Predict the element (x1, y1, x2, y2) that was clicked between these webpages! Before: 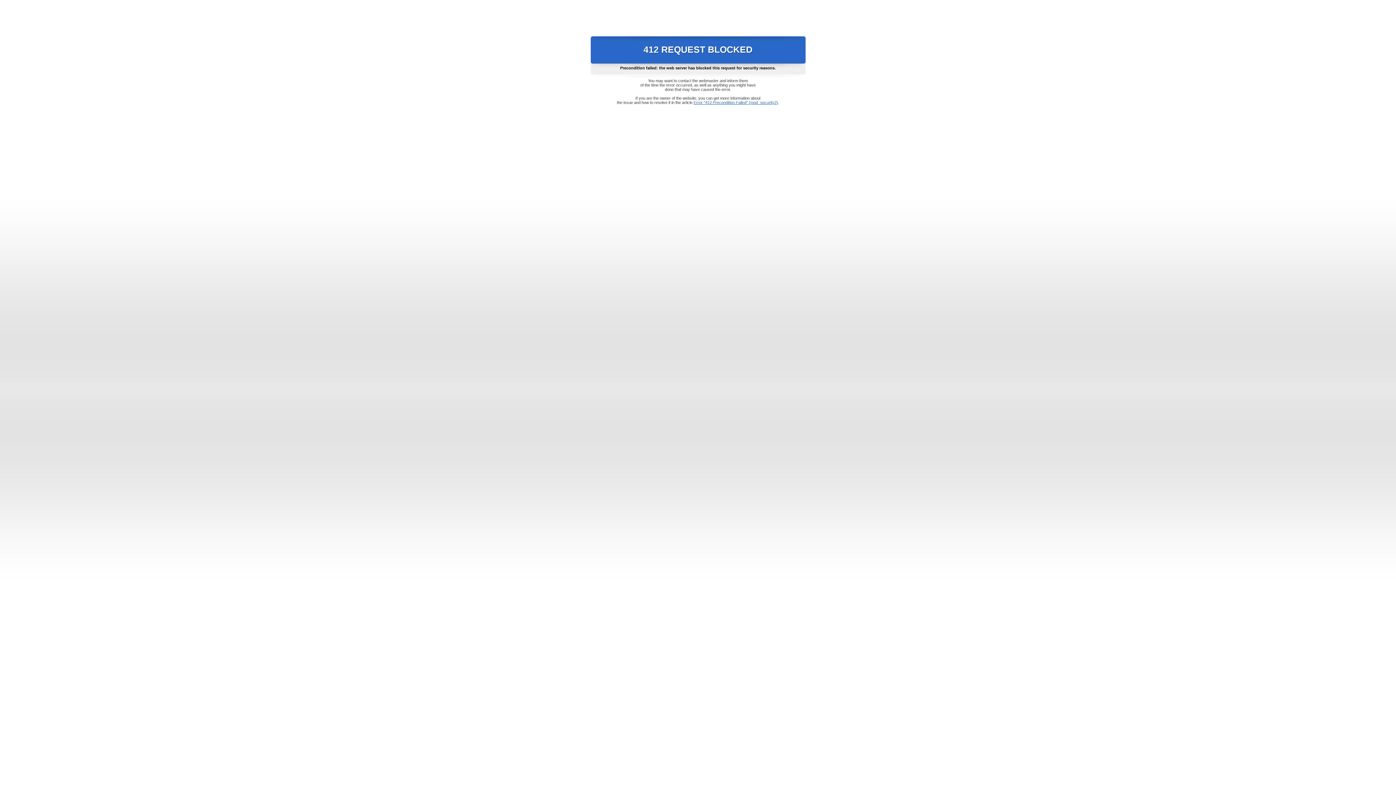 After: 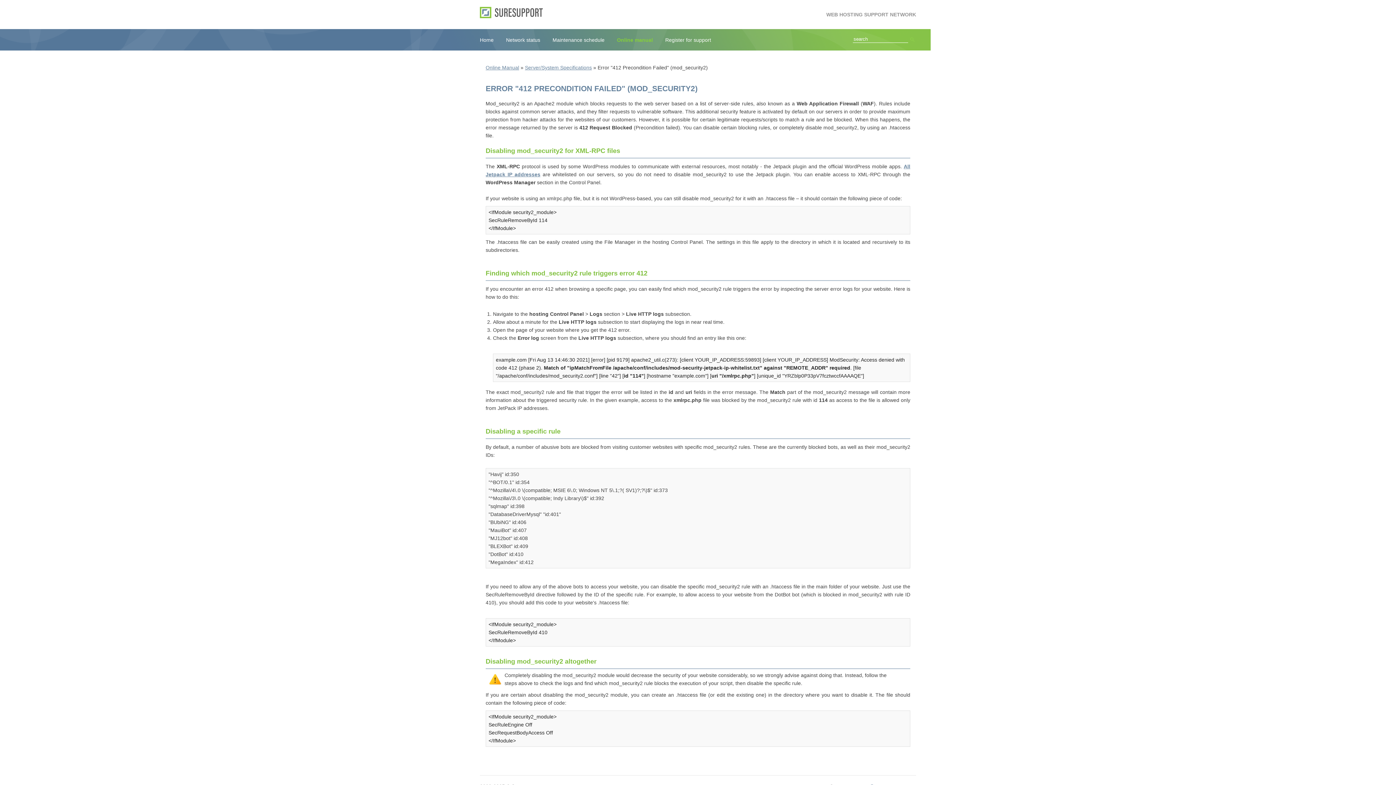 Action: label: Error "412 Precondition Failed" (mod_security2) bbox: (693, 100, 778, 104)